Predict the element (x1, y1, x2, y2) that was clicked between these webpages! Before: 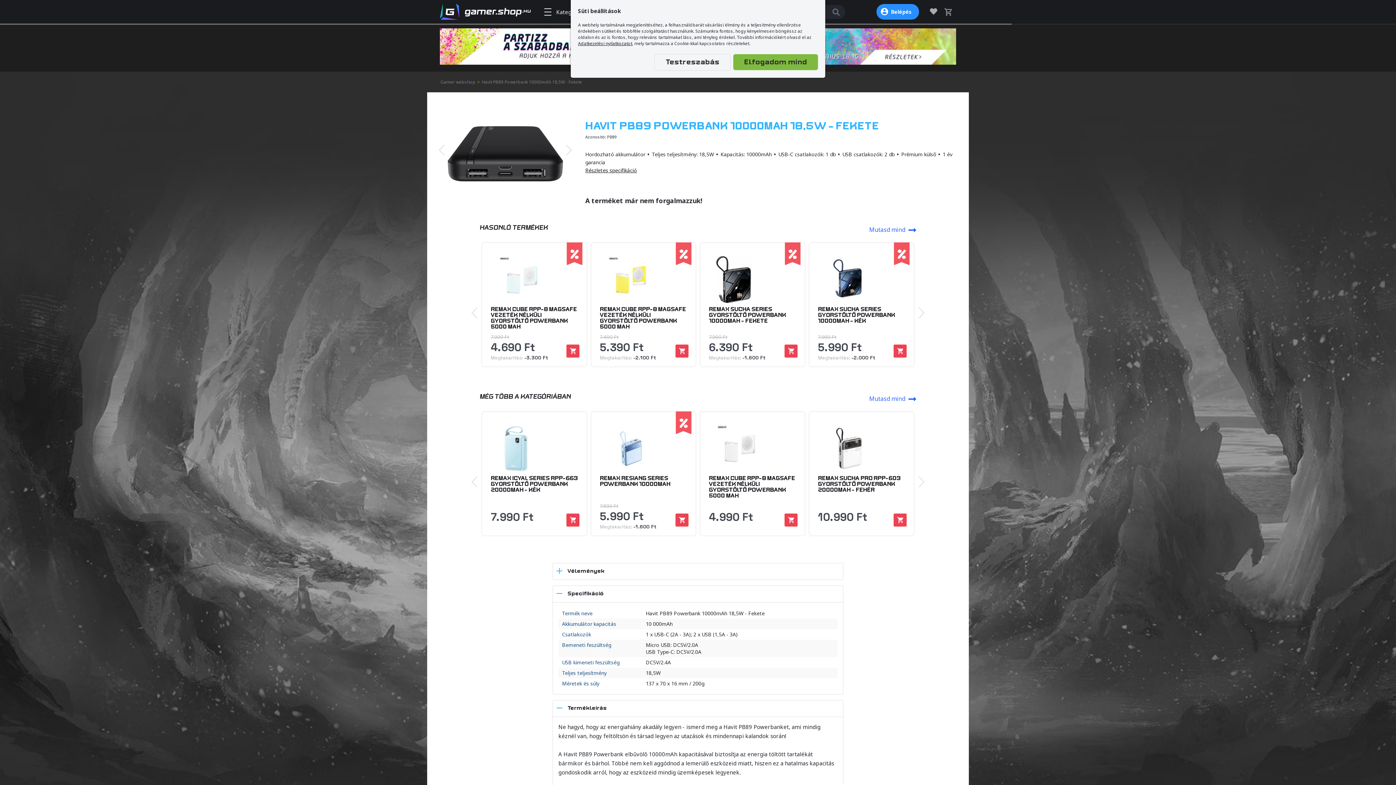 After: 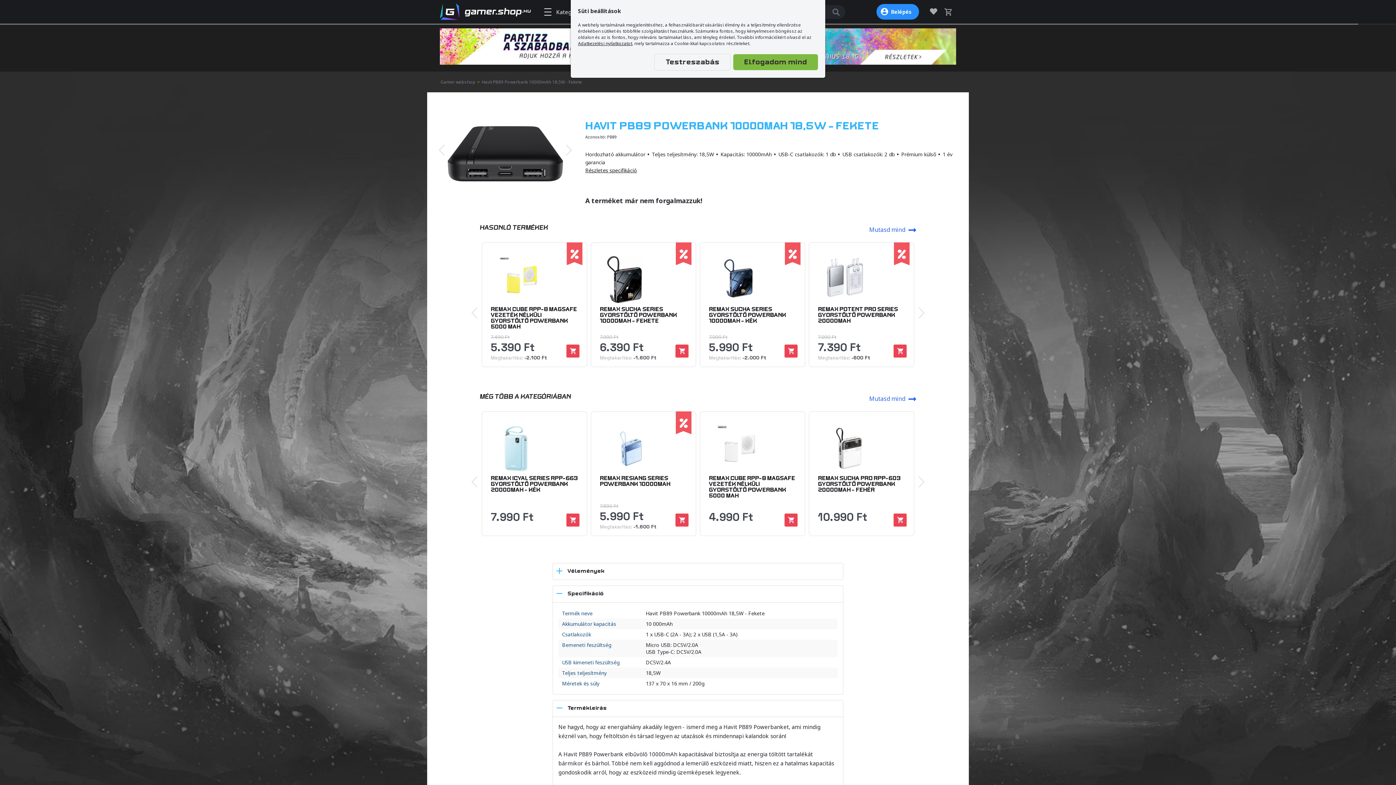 Action: bbox: (916, 307, 927, 318)